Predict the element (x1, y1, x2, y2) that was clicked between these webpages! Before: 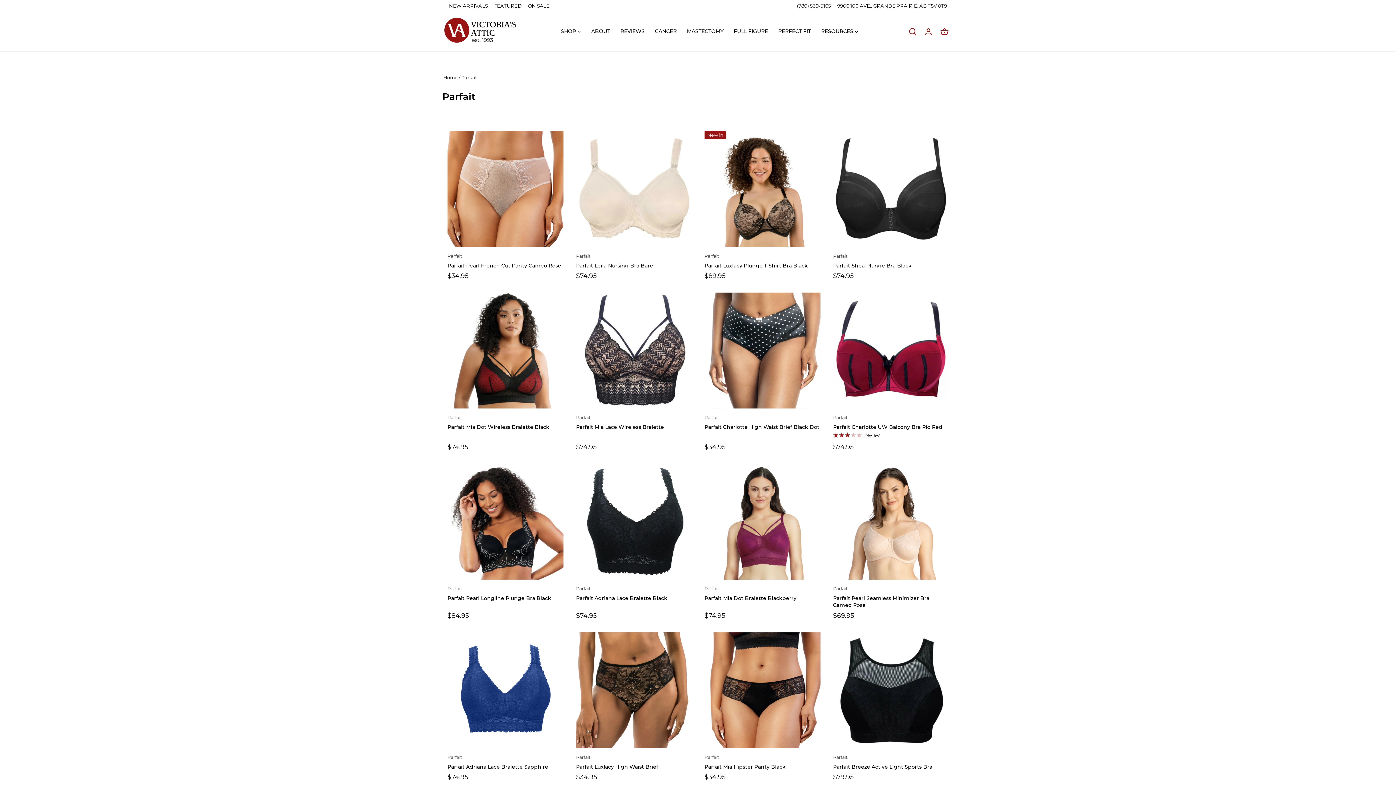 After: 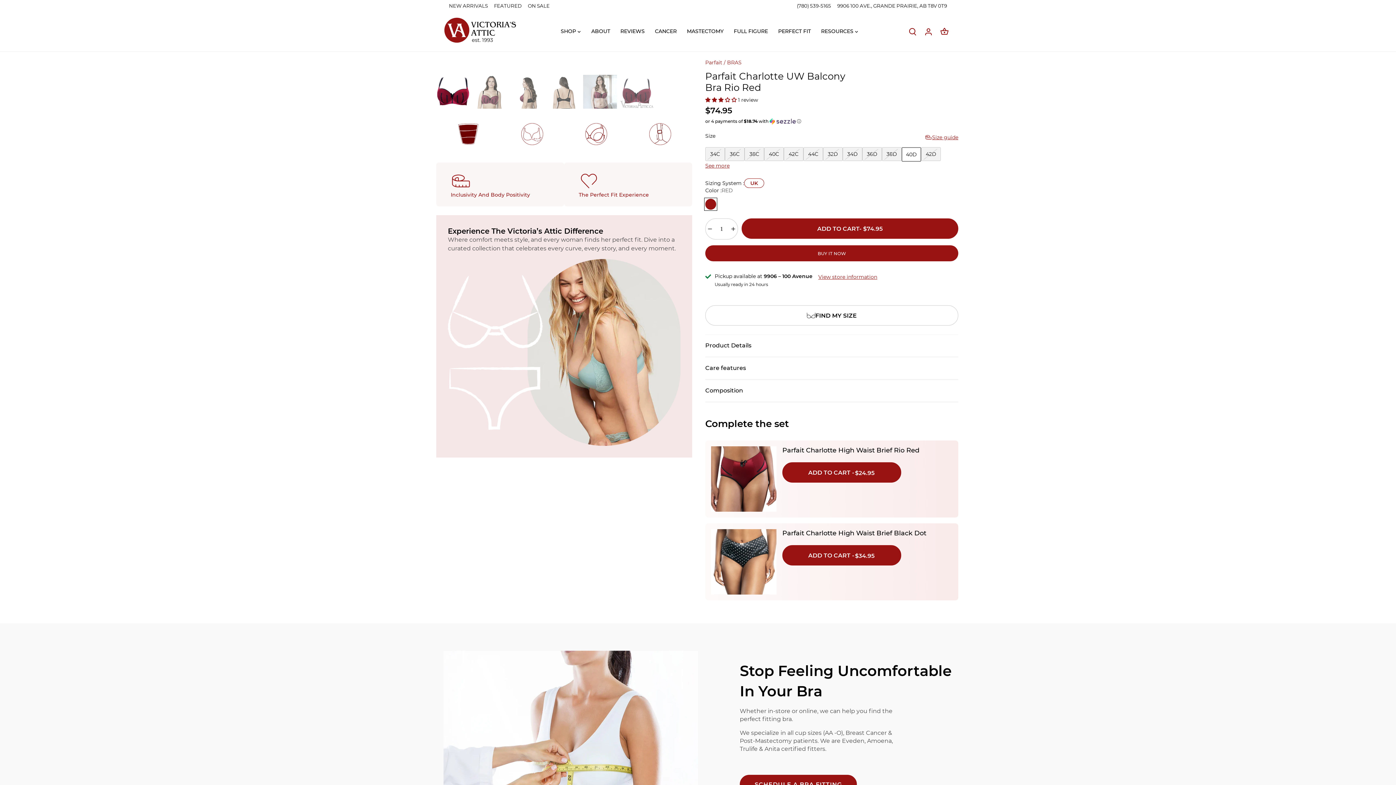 Action: bbox: (833, 413, 949, 430) label: Parfait
Parfait Charlotte UW Balcony Bra Rio Red